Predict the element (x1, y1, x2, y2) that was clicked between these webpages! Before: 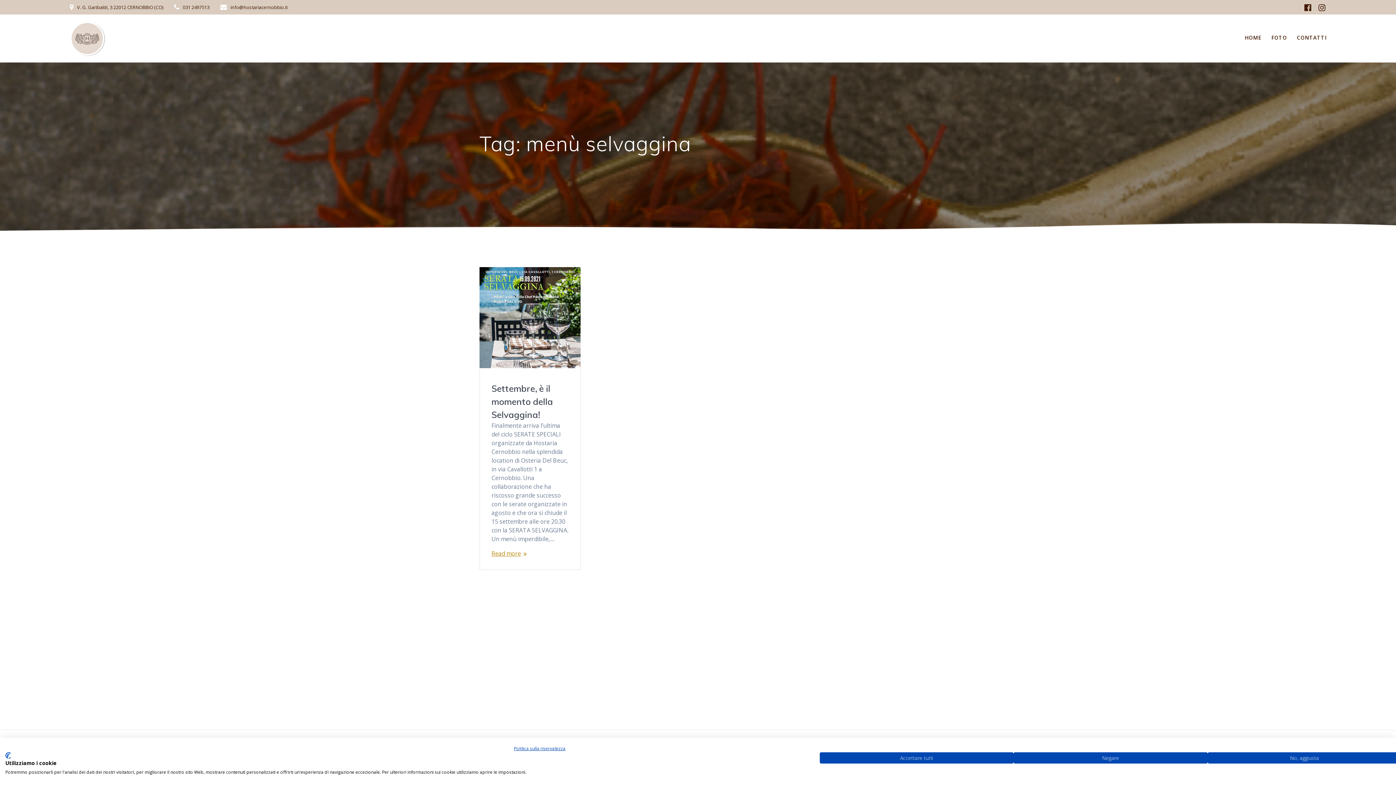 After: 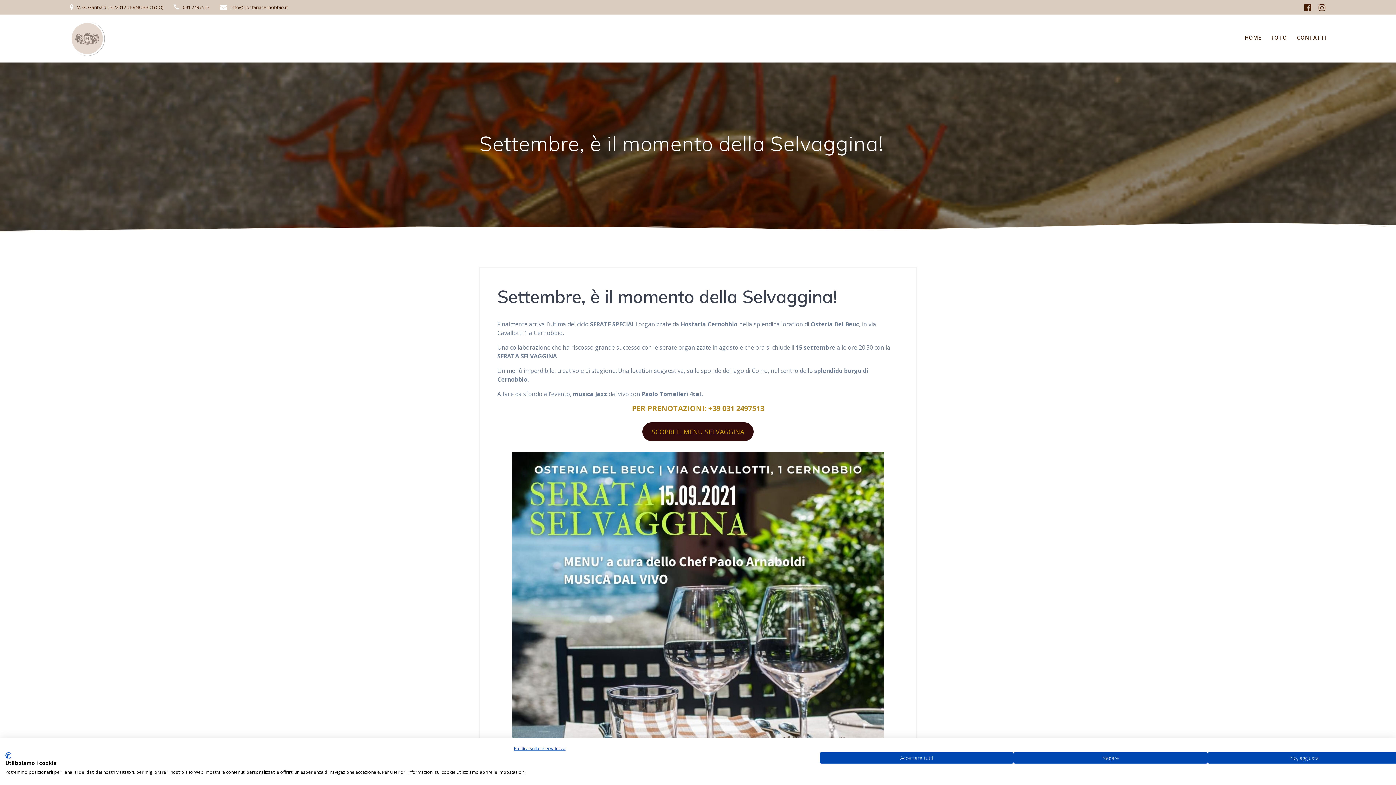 Action: bbox: (491, 383, 553, 420) label: Settembre, è il momento della Selvaggina!